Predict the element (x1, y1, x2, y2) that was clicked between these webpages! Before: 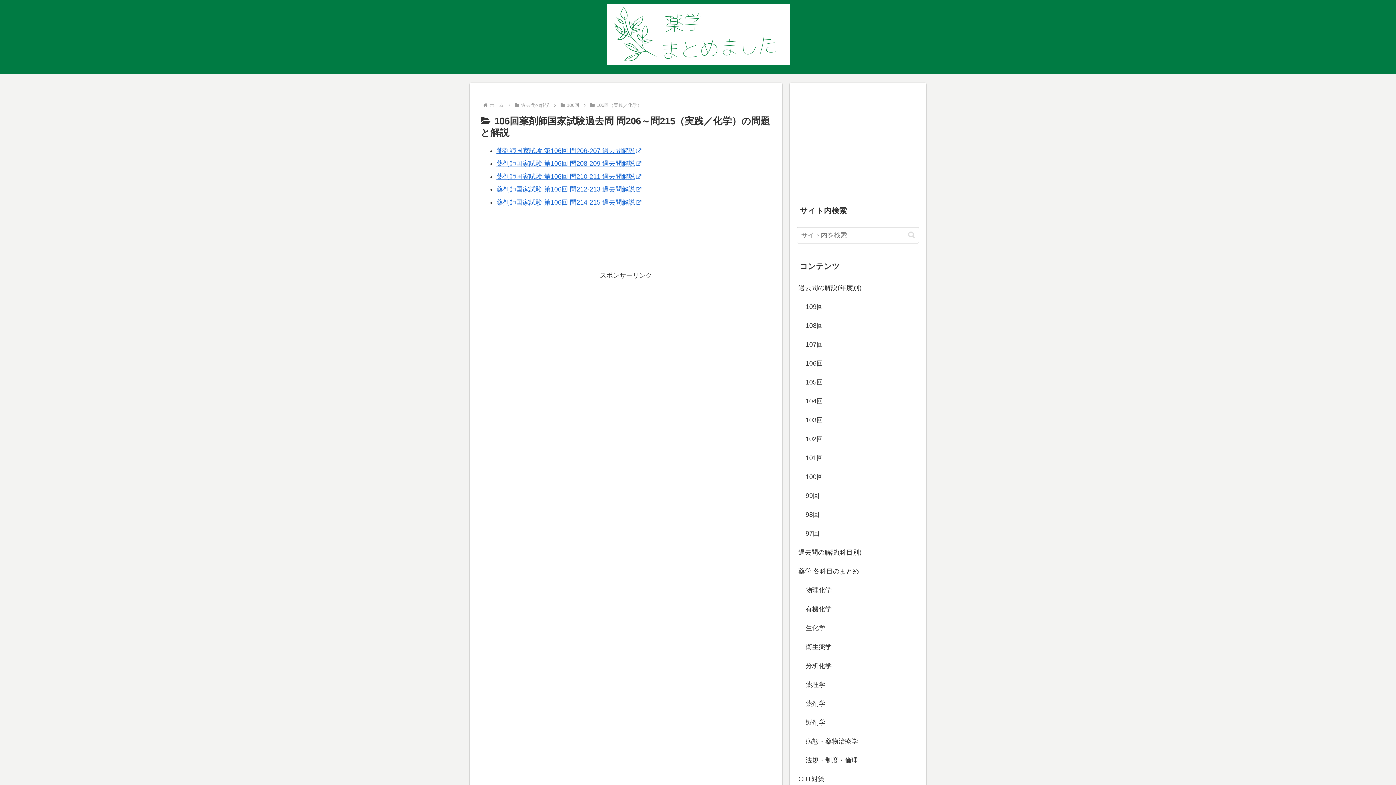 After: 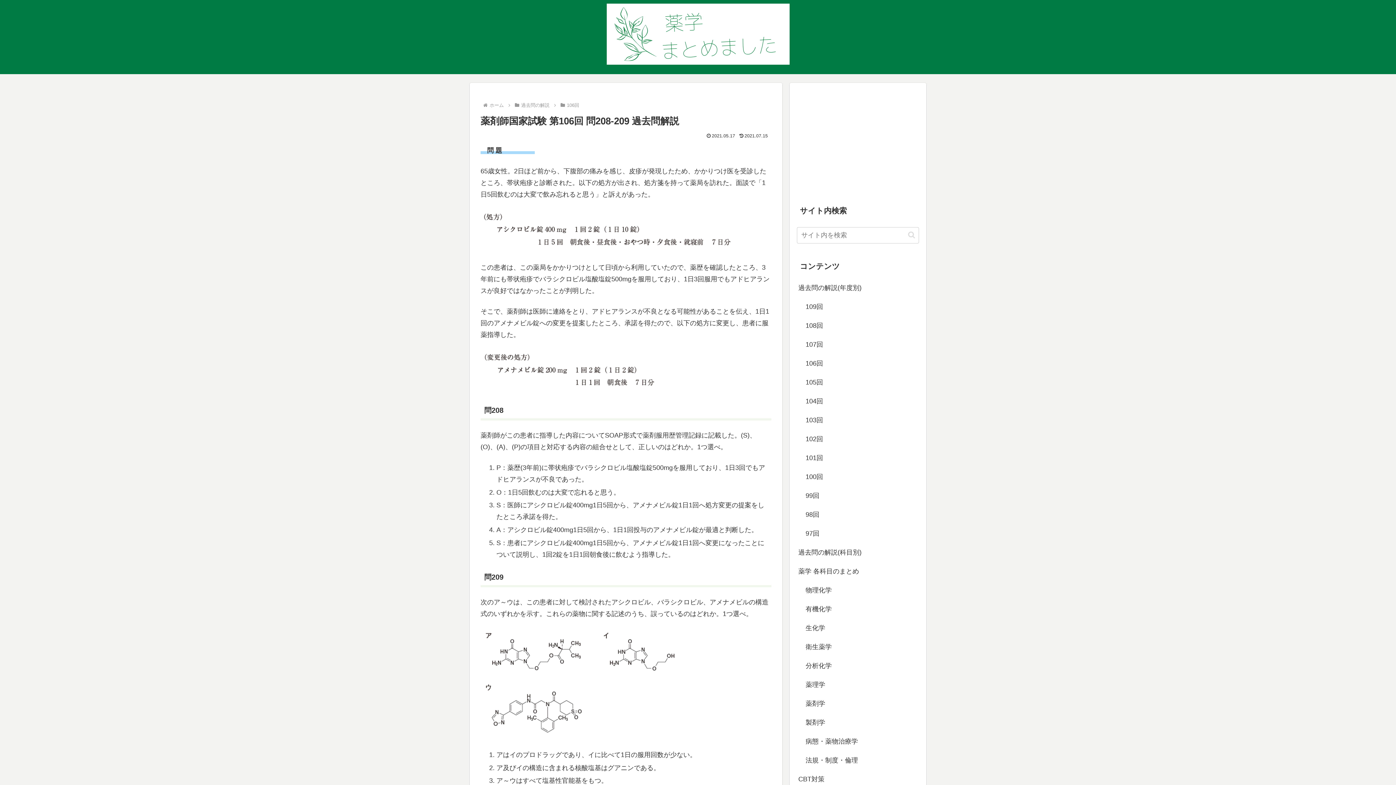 Action: label: 薬剤師国家試験 第106回 問208-209 過去問解説 bbox: (496, 160, 641, 167)